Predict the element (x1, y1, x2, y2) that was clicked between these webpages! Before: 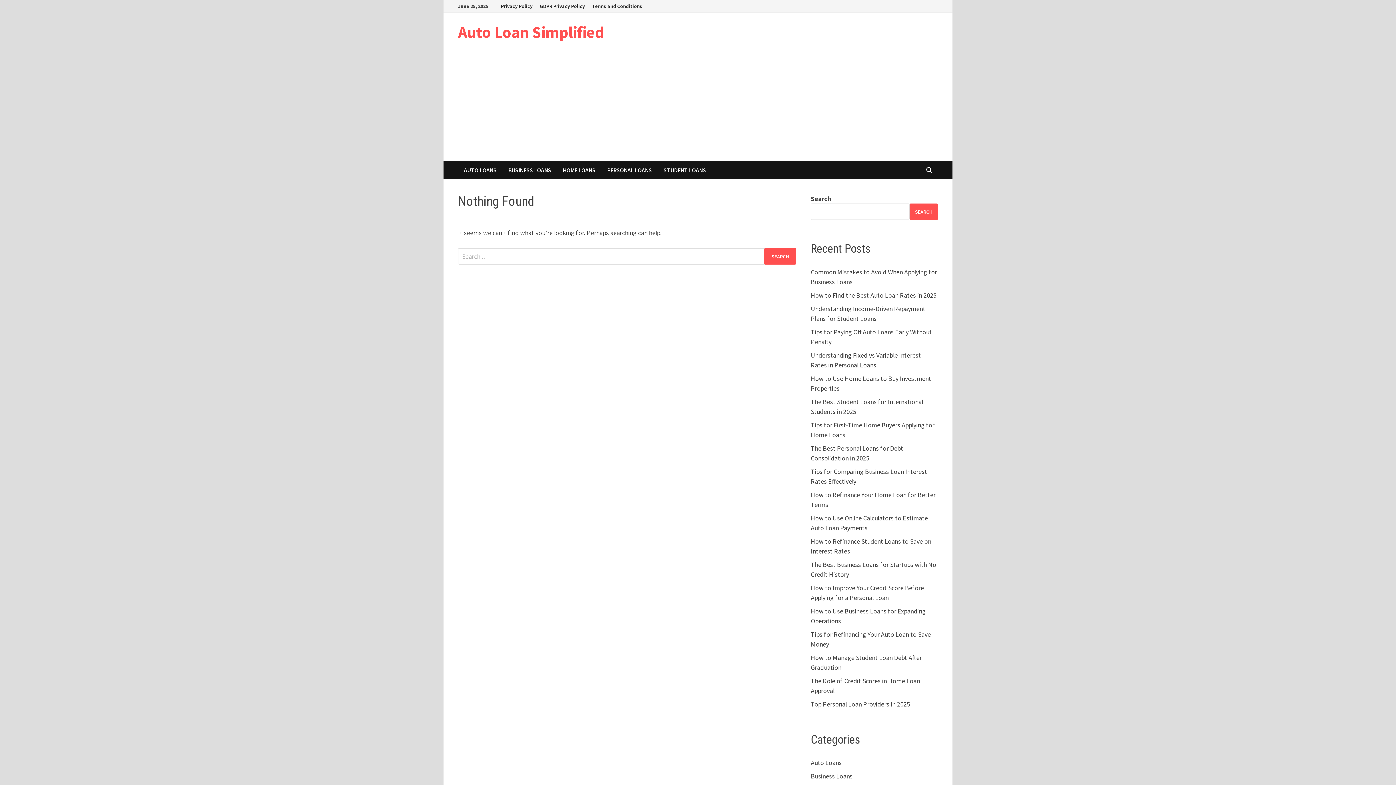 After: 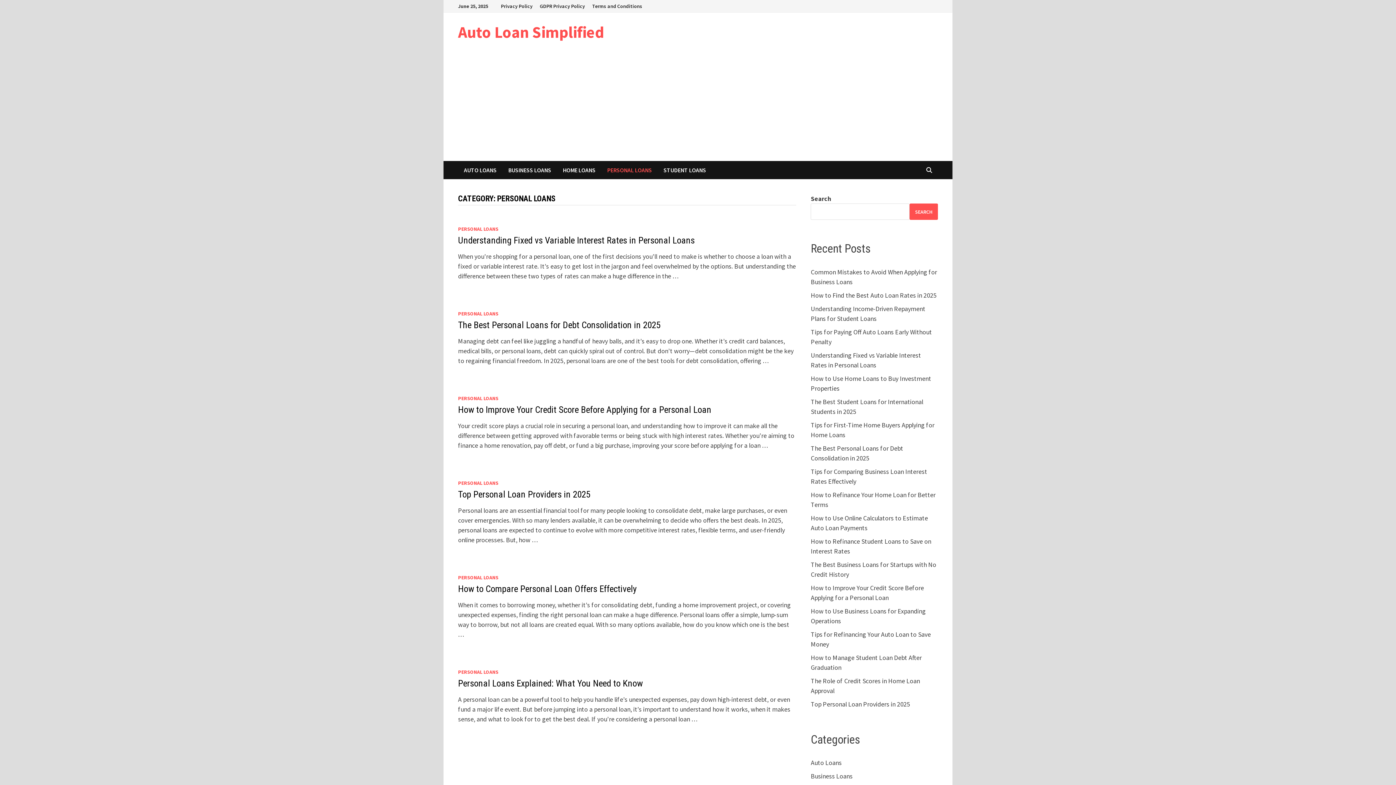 Action: bbox: (601, 161, 657, 179) label: PERSONAL LOANS